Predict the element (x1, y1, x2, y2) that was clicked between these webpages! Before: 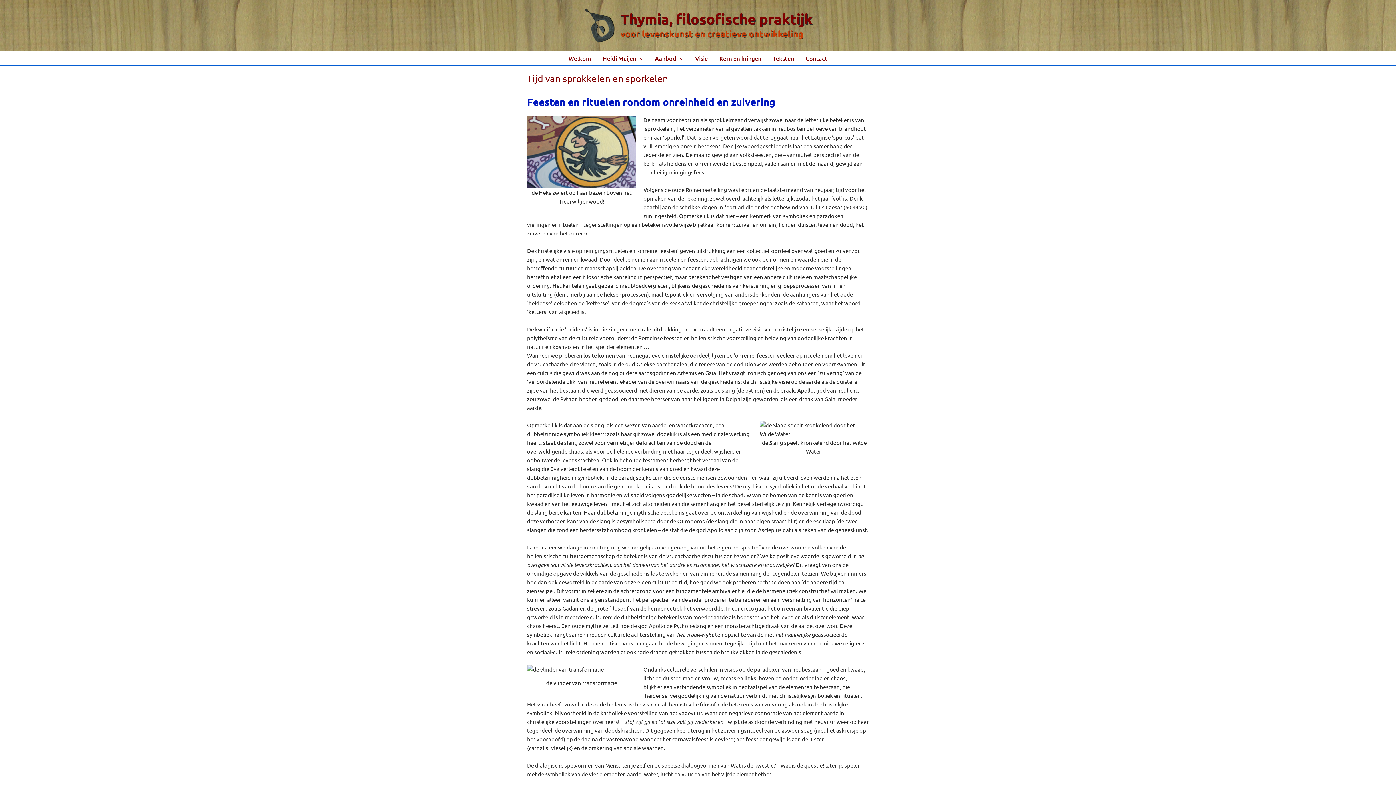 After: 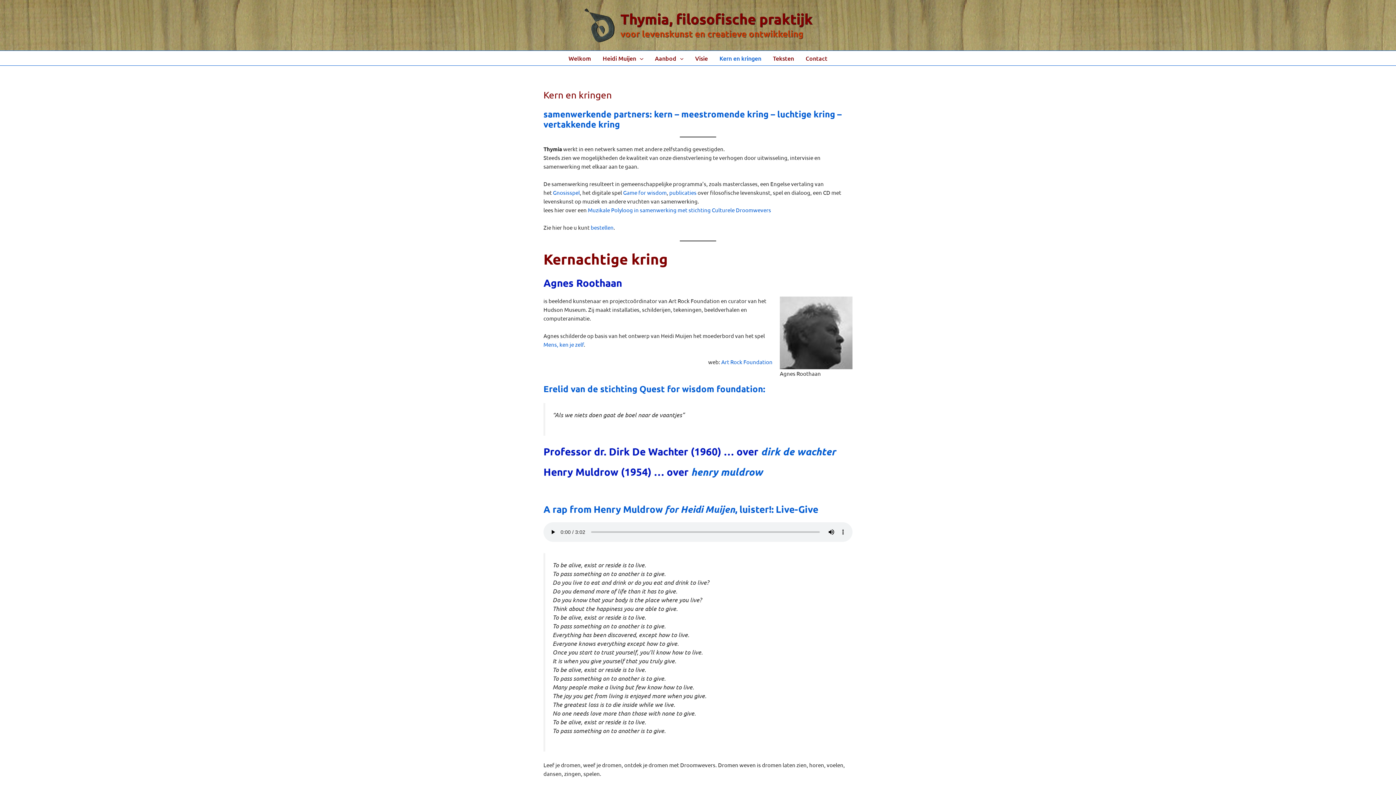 Action: label: Kern en kringen bbox: (713, 51, 767, 65)